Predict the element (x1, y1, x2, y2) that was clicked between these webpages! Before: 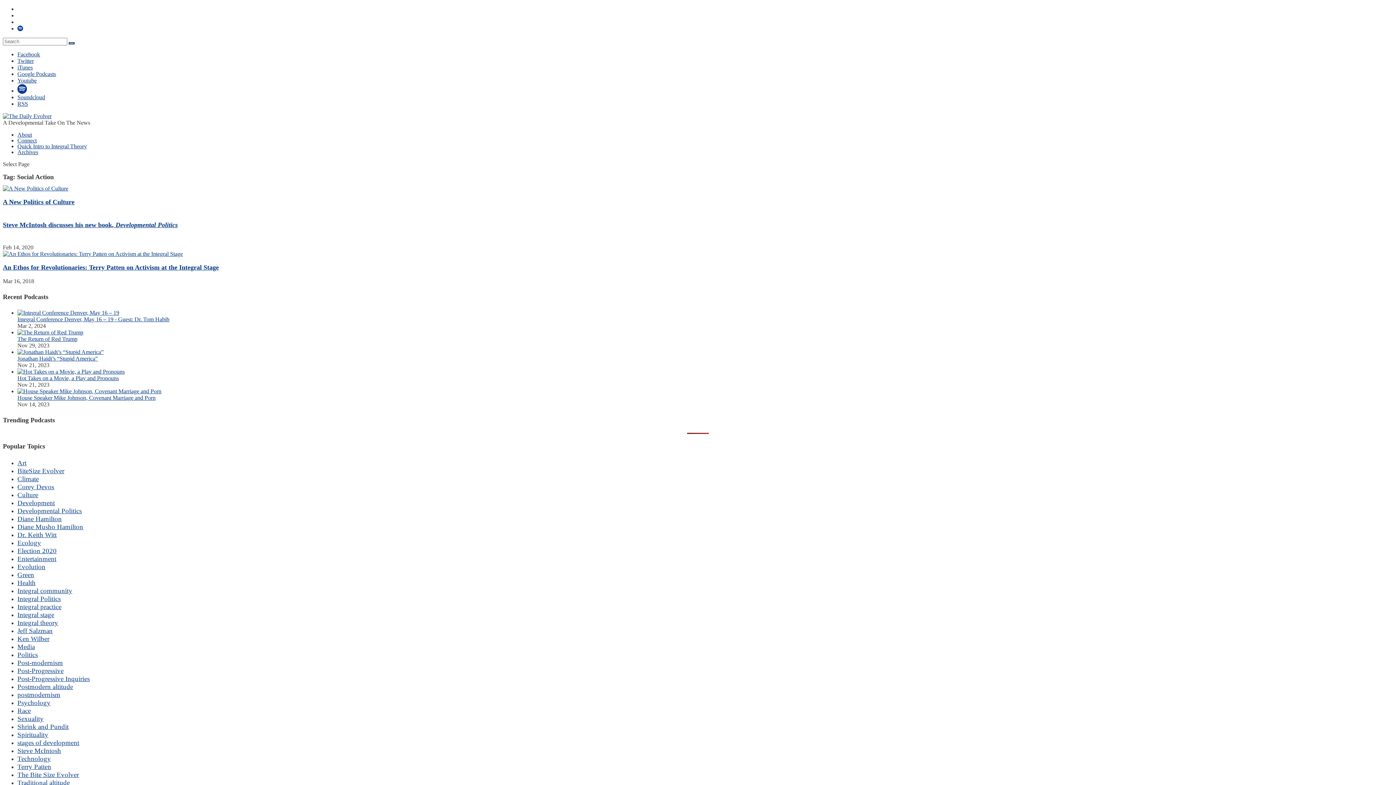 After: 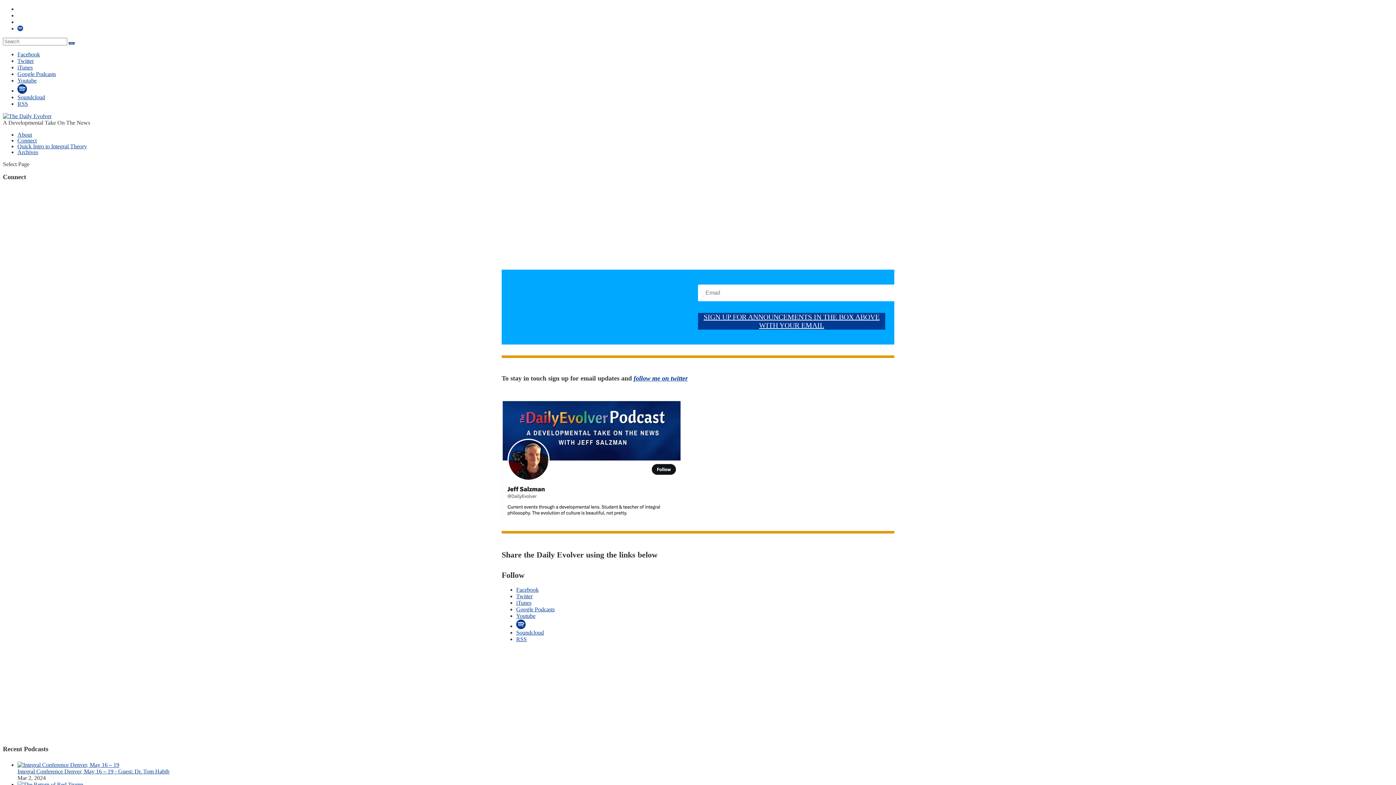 Action: bbox: (17, 137, 36, 143) label: Connect